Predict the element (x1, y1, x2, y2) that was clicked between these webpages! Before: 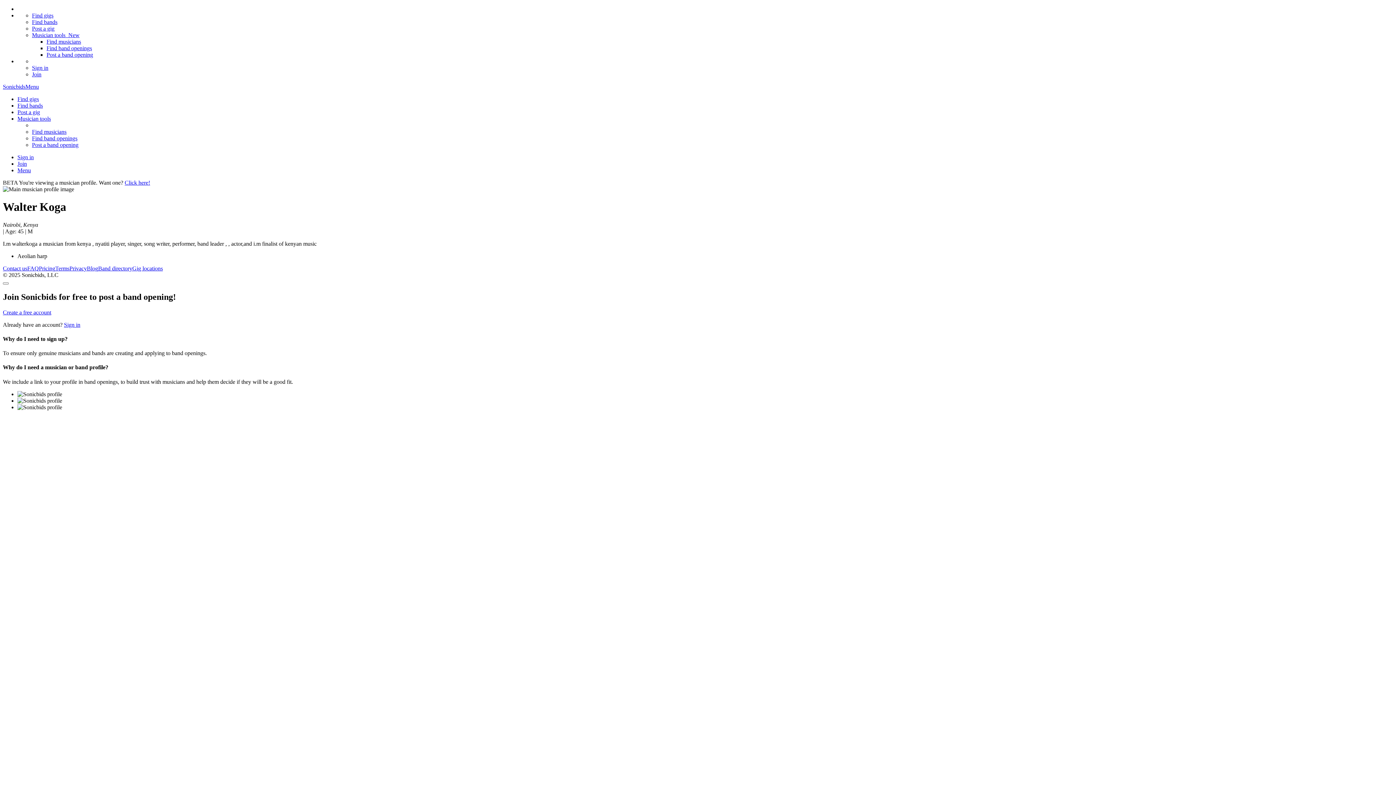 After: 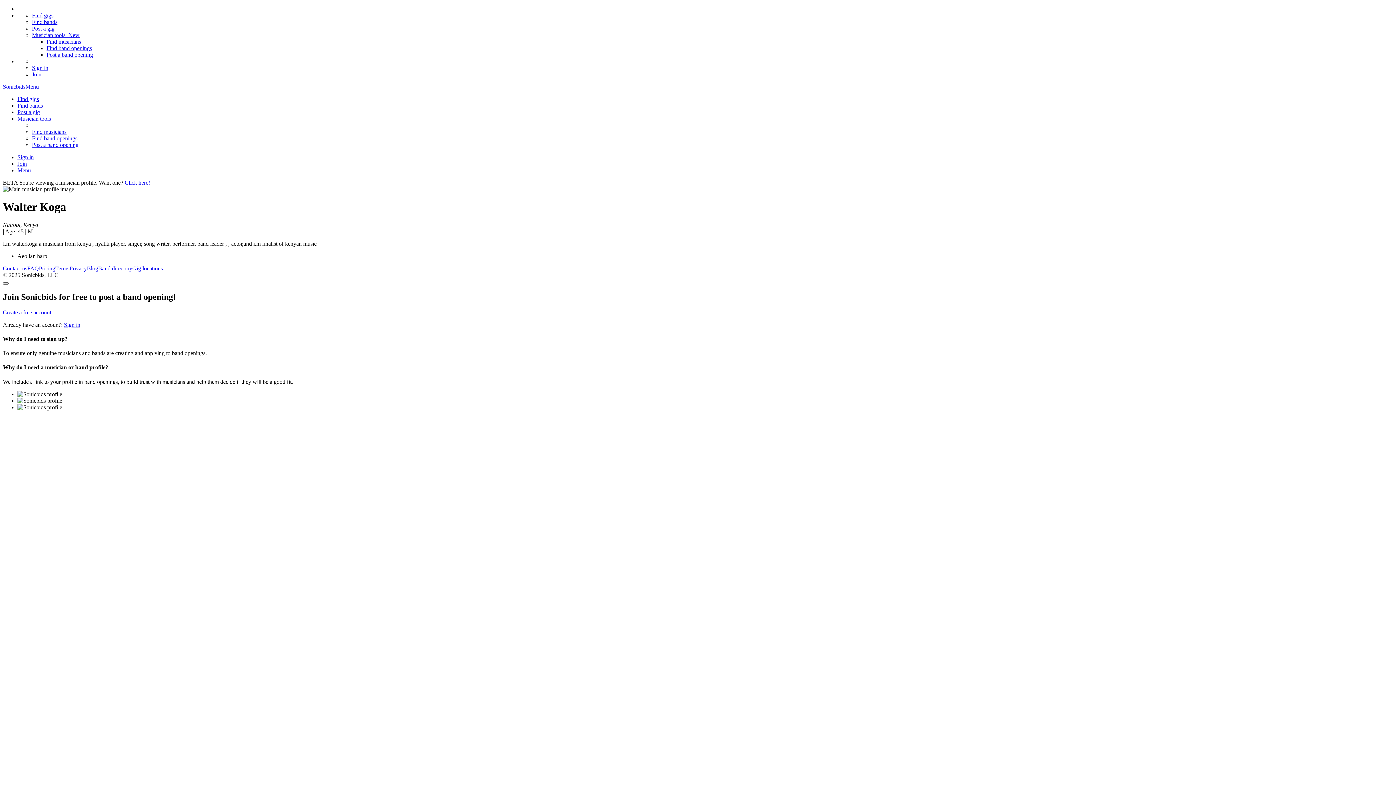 Action: bbox: (2, 282, 8, 284)